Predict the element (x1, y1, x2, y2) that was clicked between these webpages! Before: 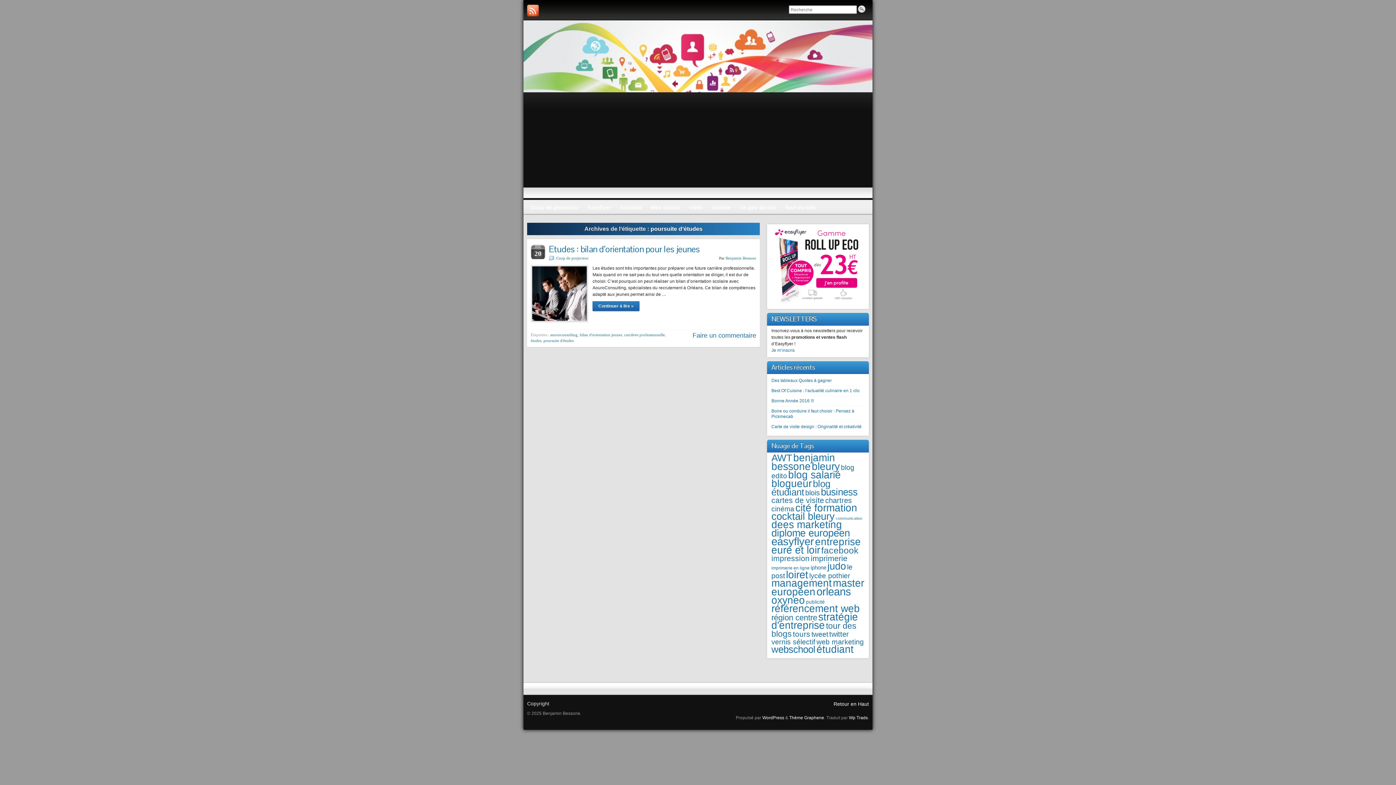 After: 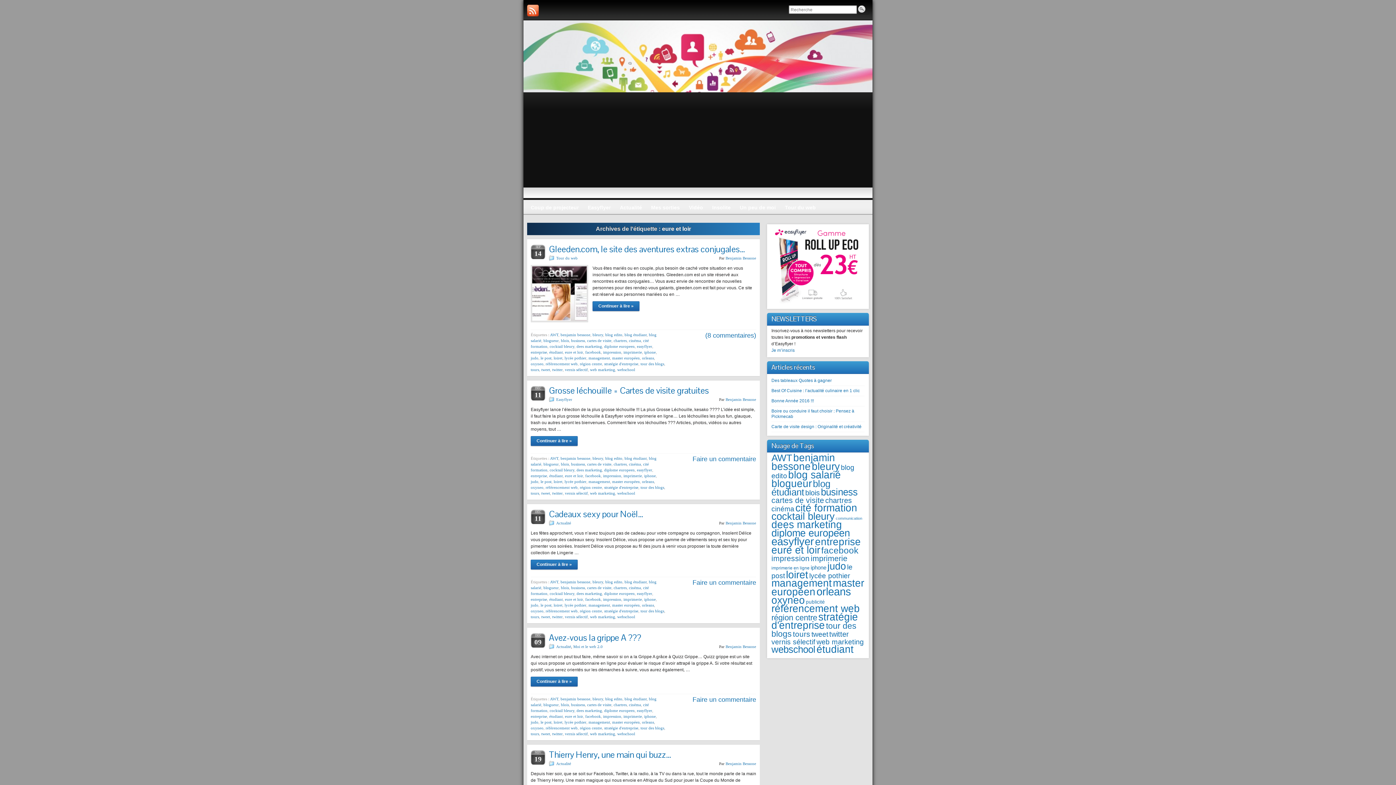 Action: bbox: (771, 544, 820, 556) label: eure et loir (137 éléments)